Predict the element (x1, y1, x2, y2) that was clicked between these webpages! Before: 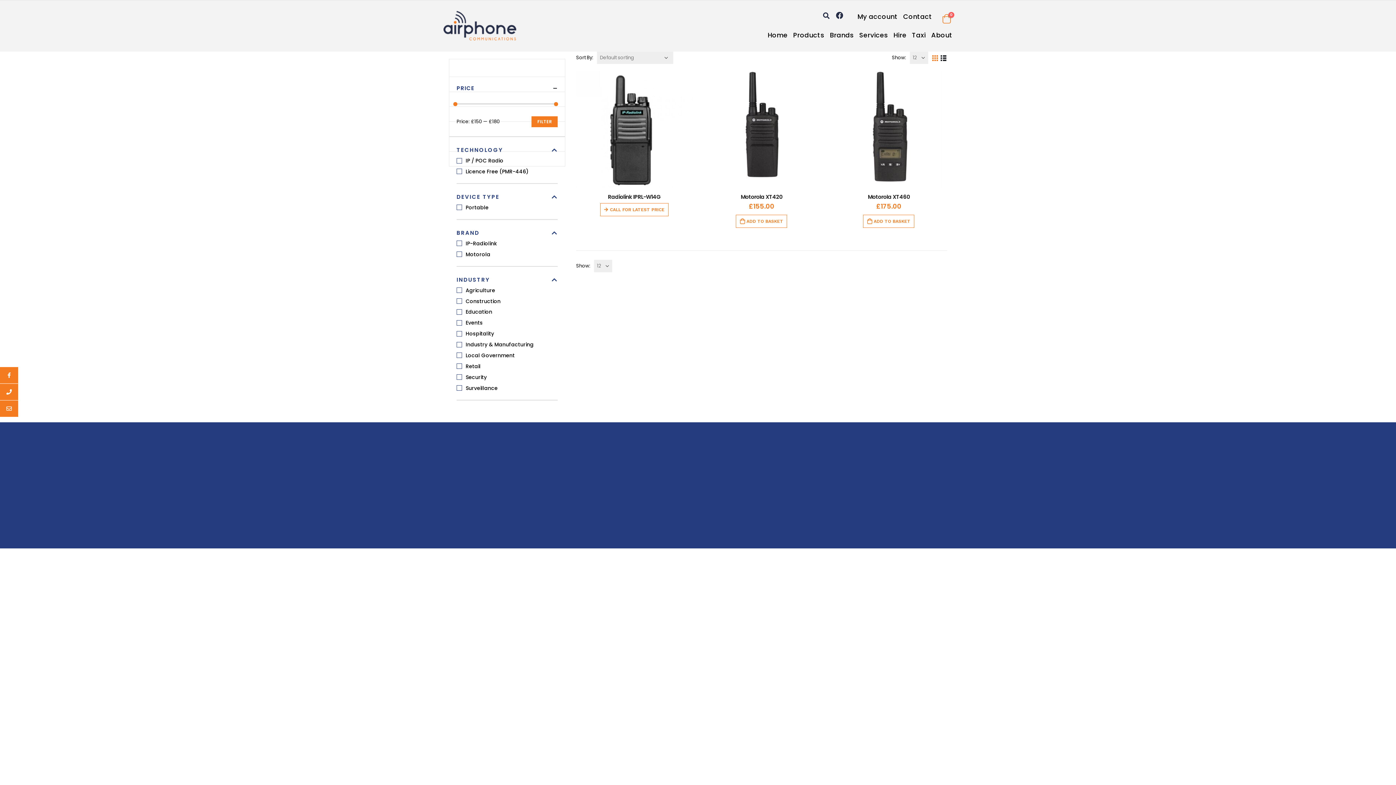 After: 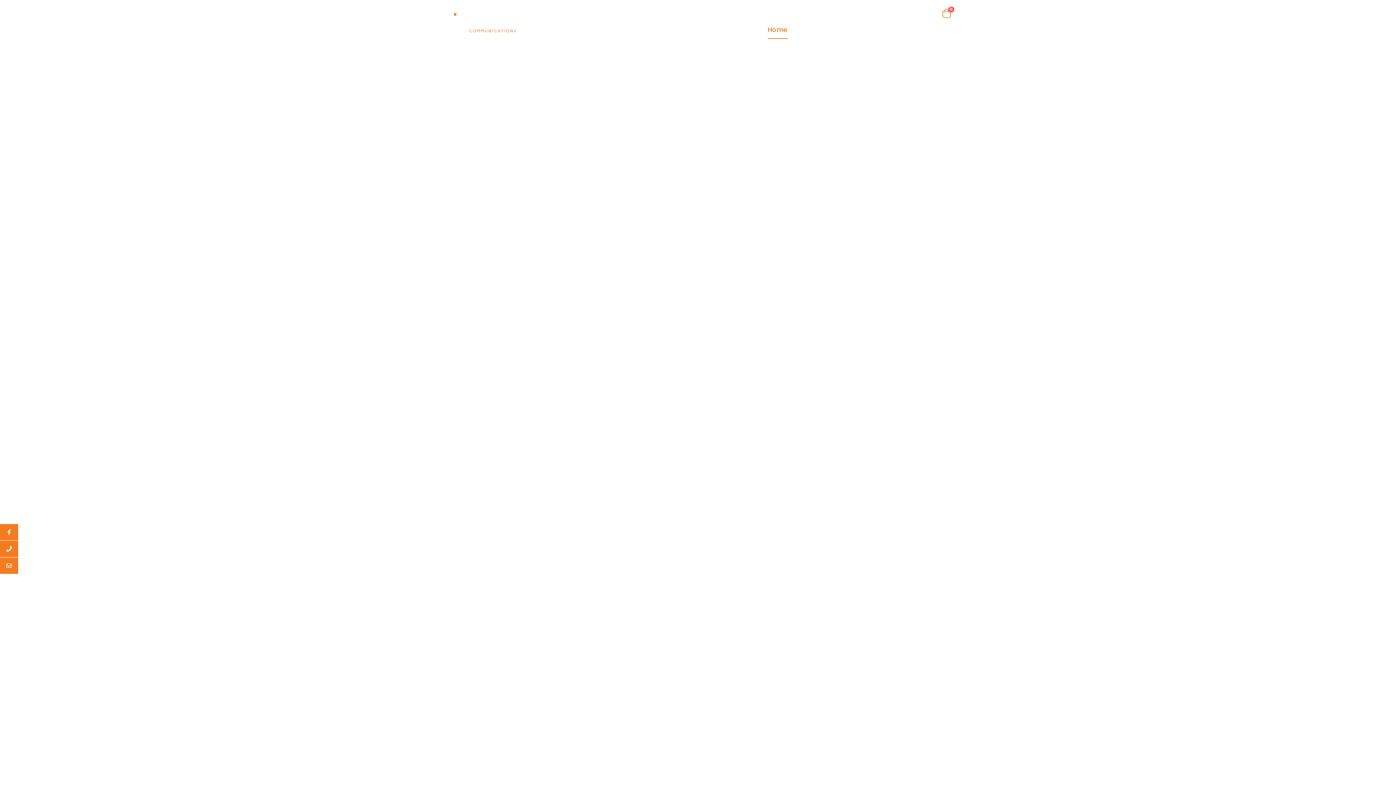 Action: bbox: (767, 26, 787, 44) label: Home